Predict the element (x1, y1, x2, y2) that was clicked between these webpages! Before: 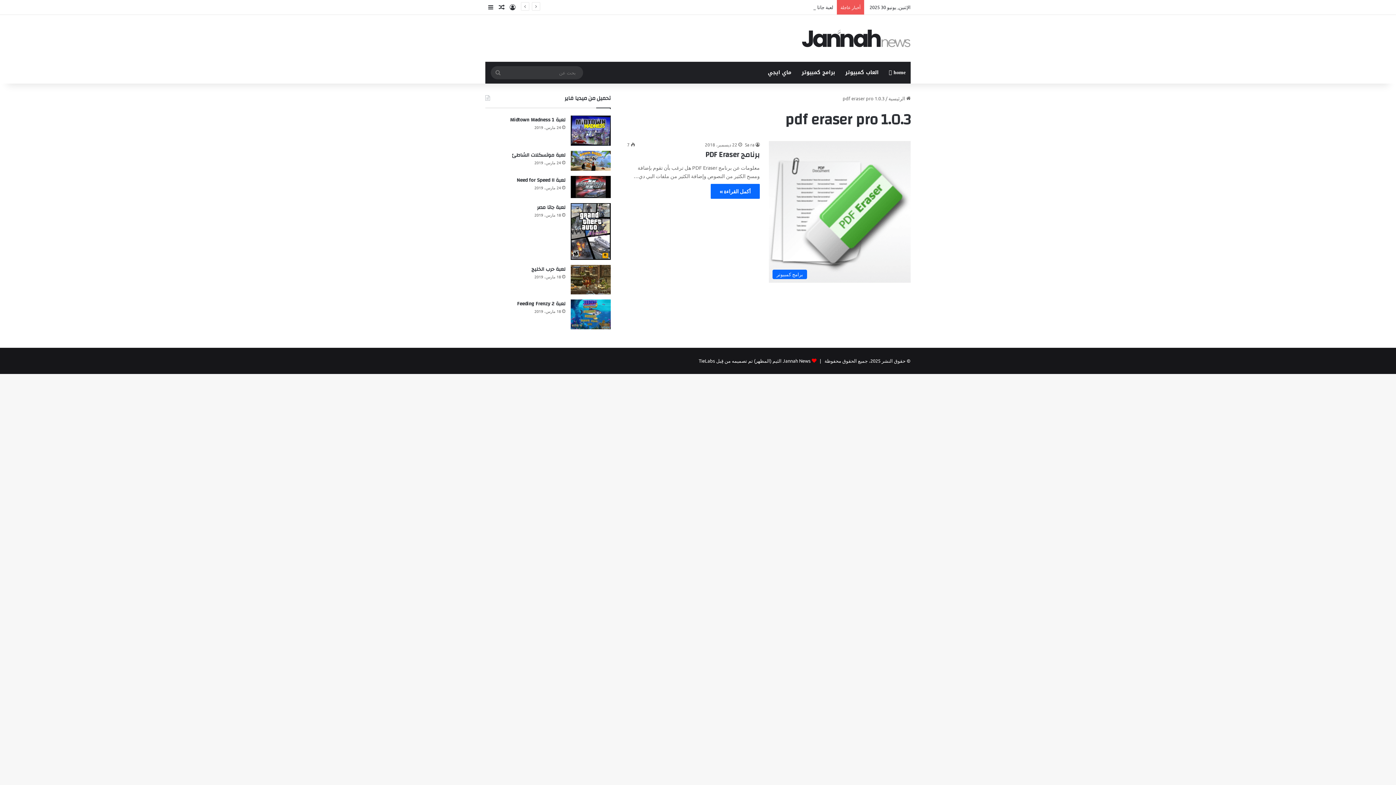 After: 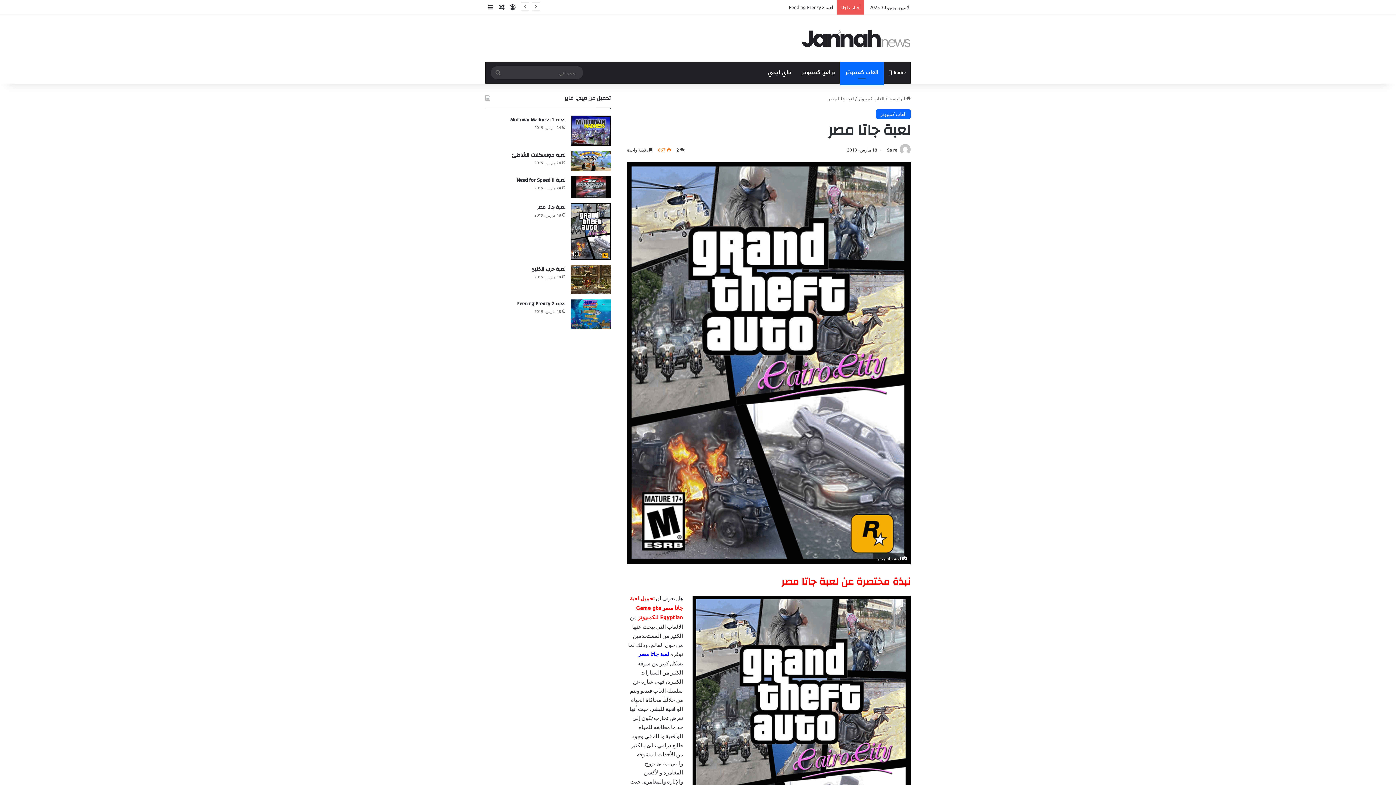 Action: label: لعبة جاتا مصر bbox: (537, 203, 565, 212)